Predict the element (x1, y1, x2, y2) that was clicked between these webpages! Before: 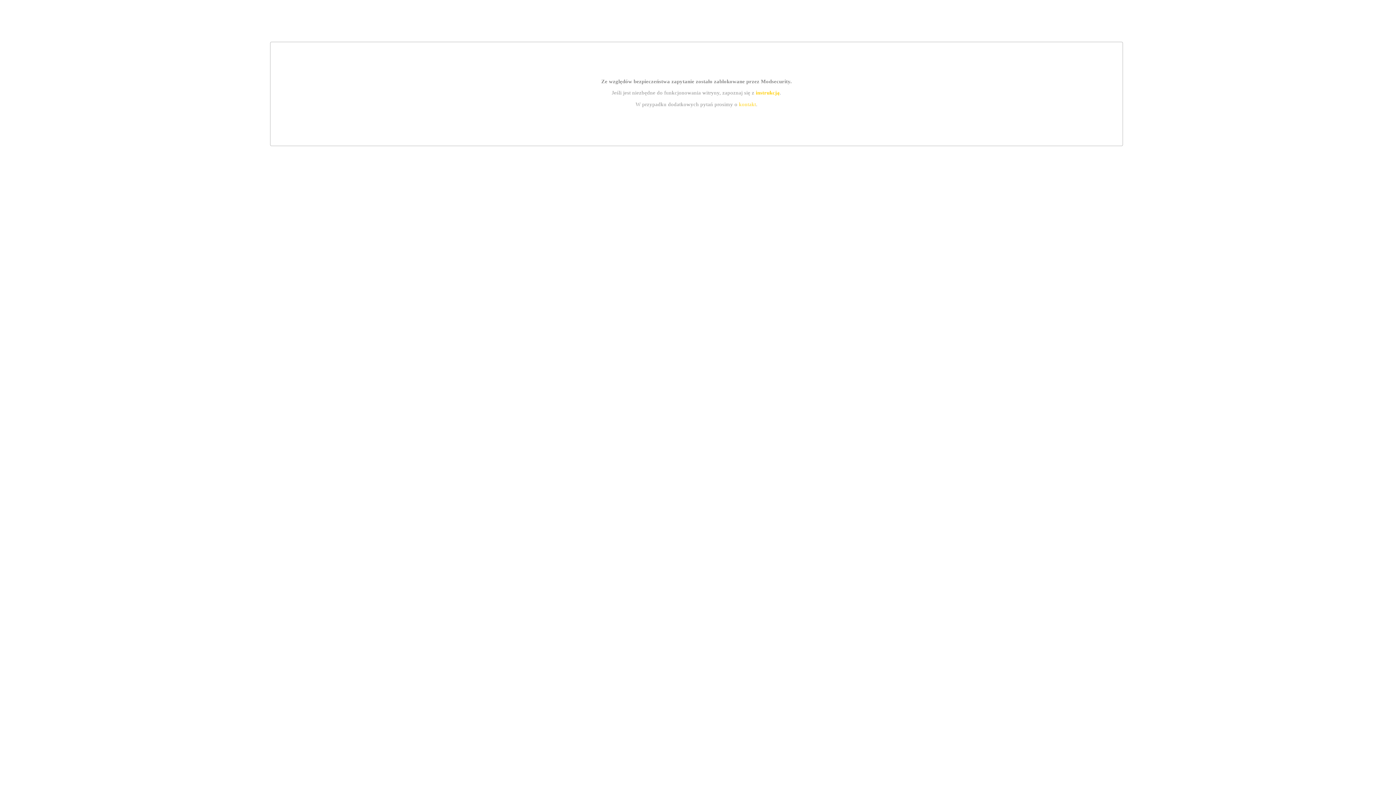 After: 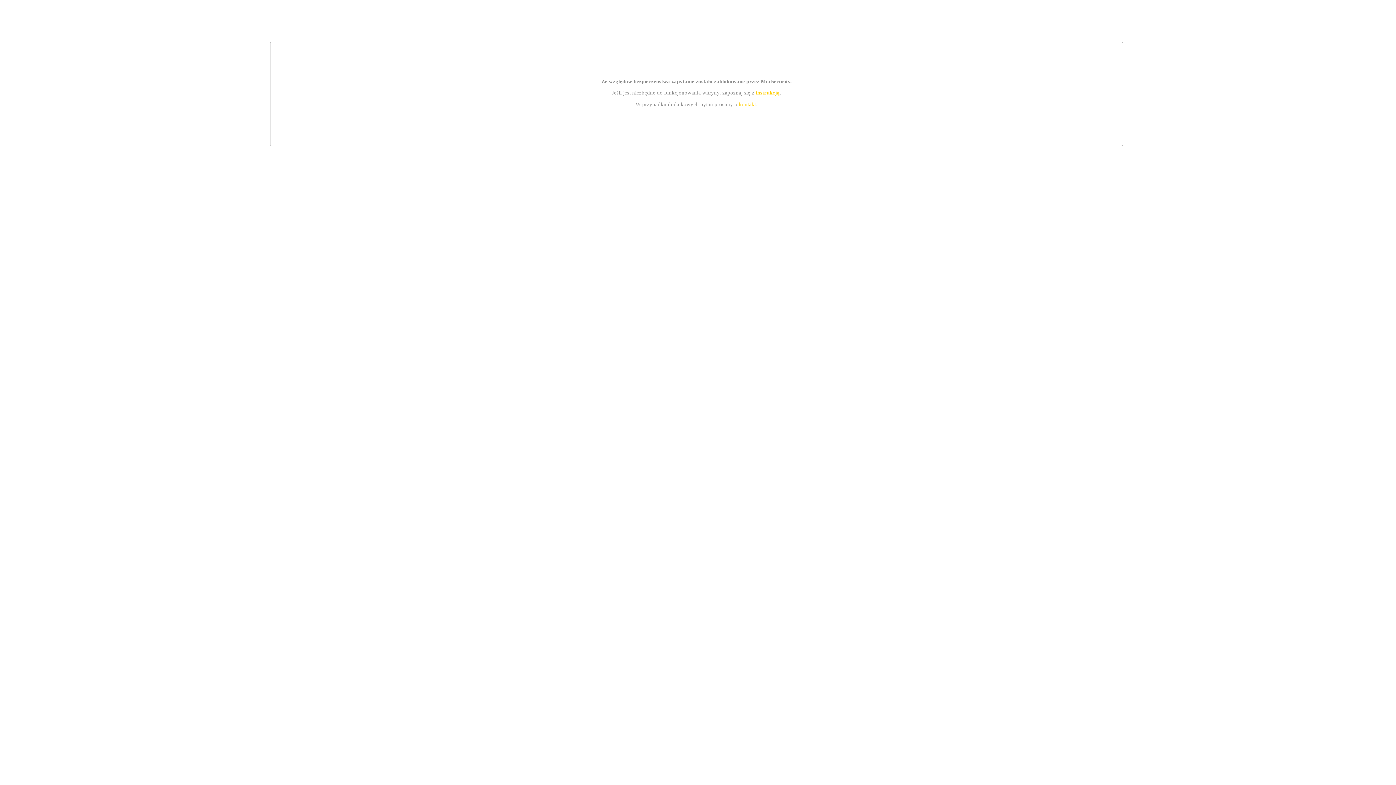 Action: bbox: (755, 89, 779, 95) label: instrukcją